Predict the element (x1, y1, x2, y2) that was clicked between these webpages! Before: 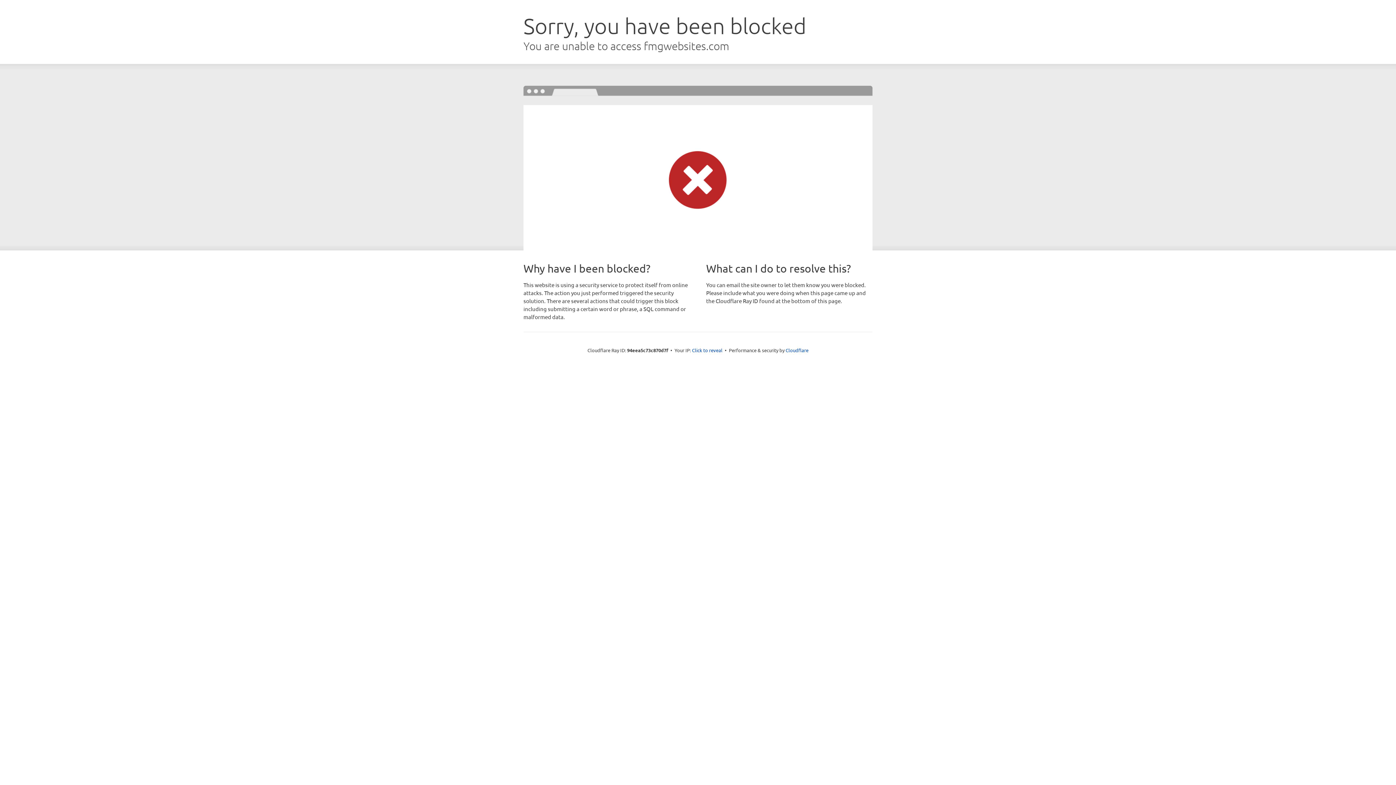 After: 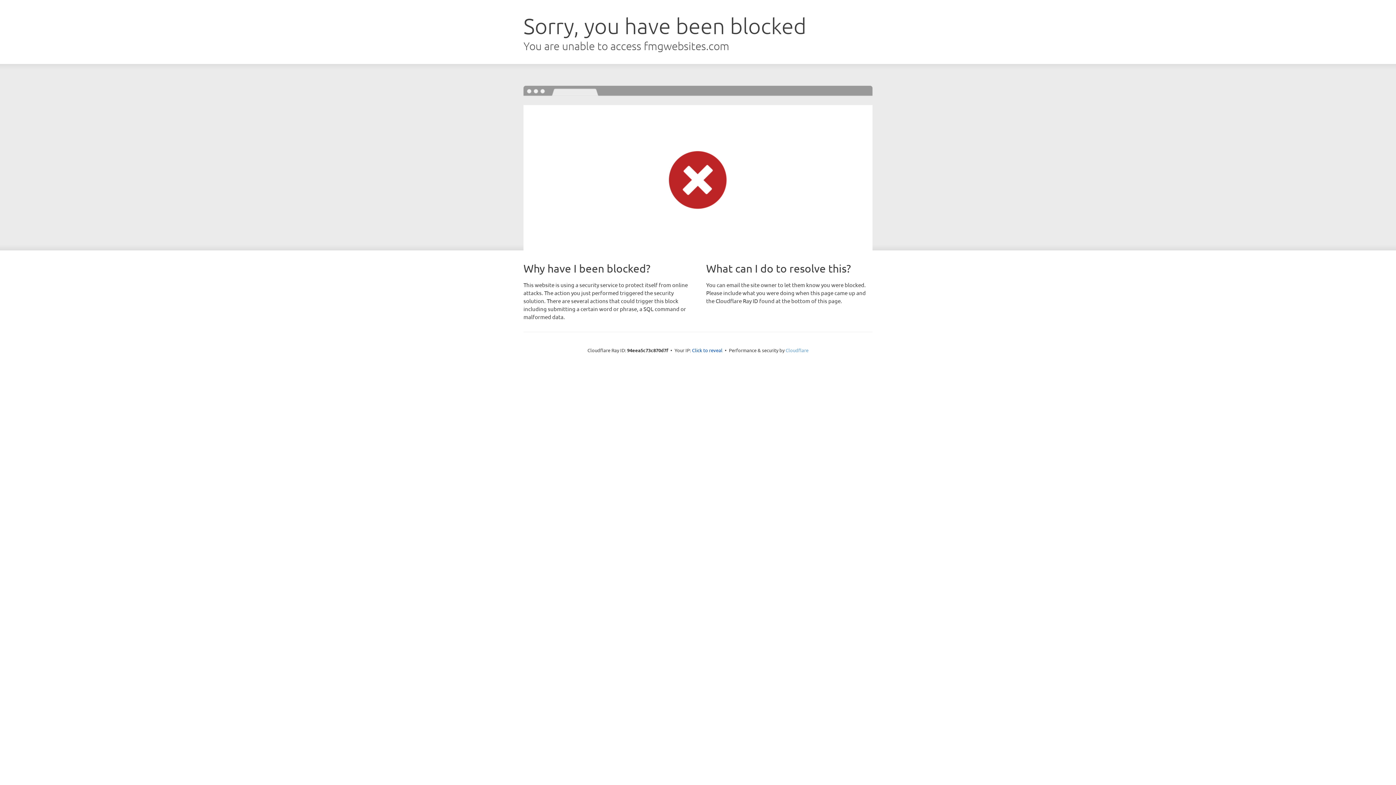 Action: bbox: (785, 347, 808, 353) label: Cloudflare